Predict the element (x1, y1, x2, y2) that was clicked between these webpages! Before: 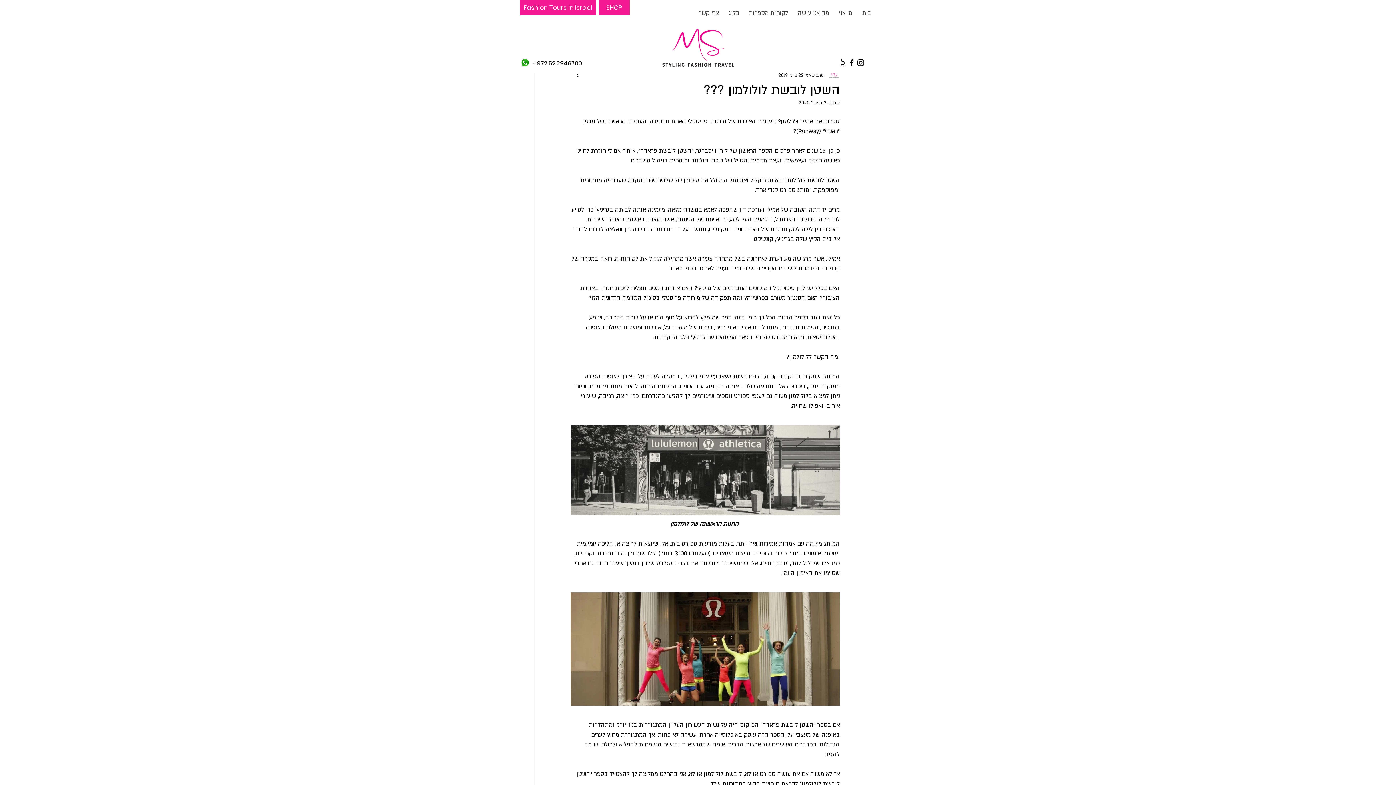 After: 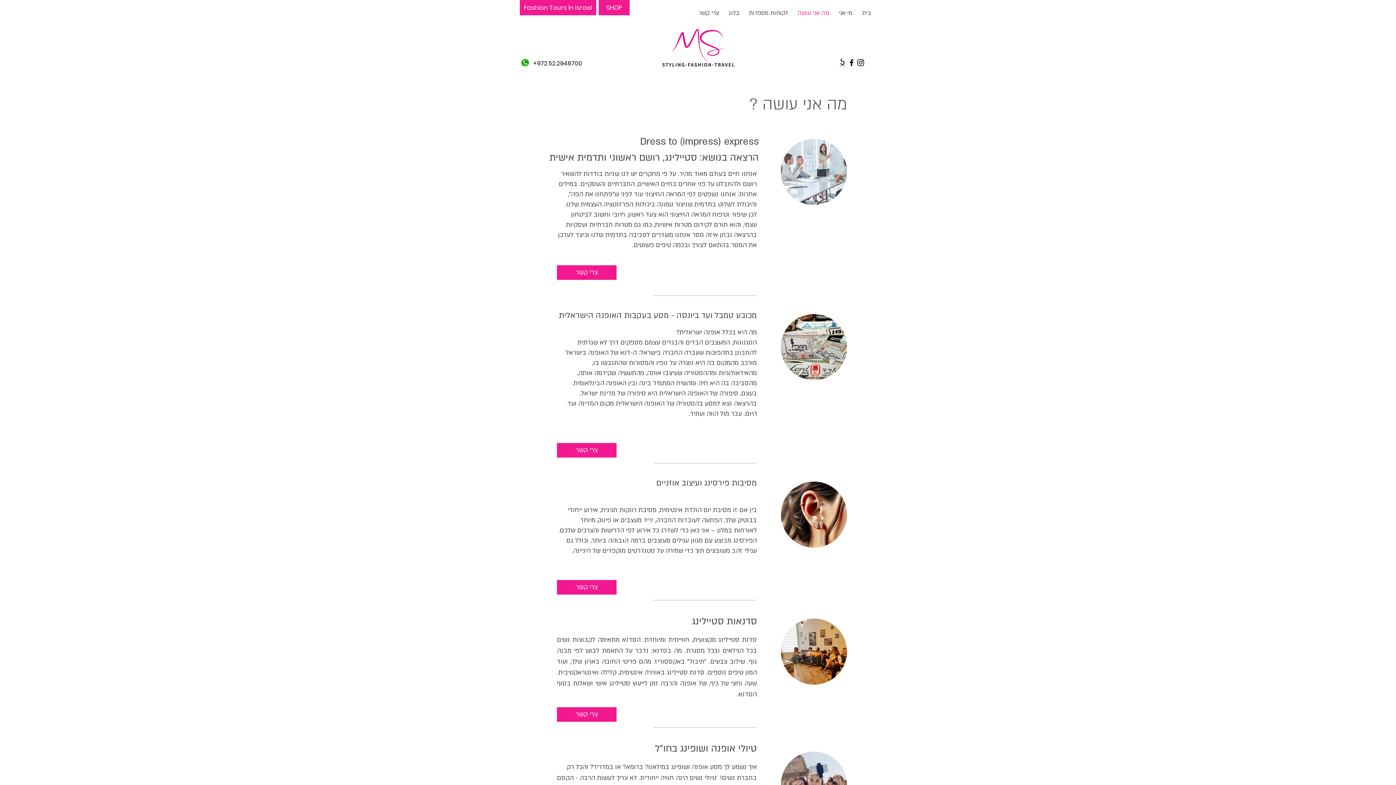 Action: label: מה אני עושה bbox: (793, 5, 834, 21)